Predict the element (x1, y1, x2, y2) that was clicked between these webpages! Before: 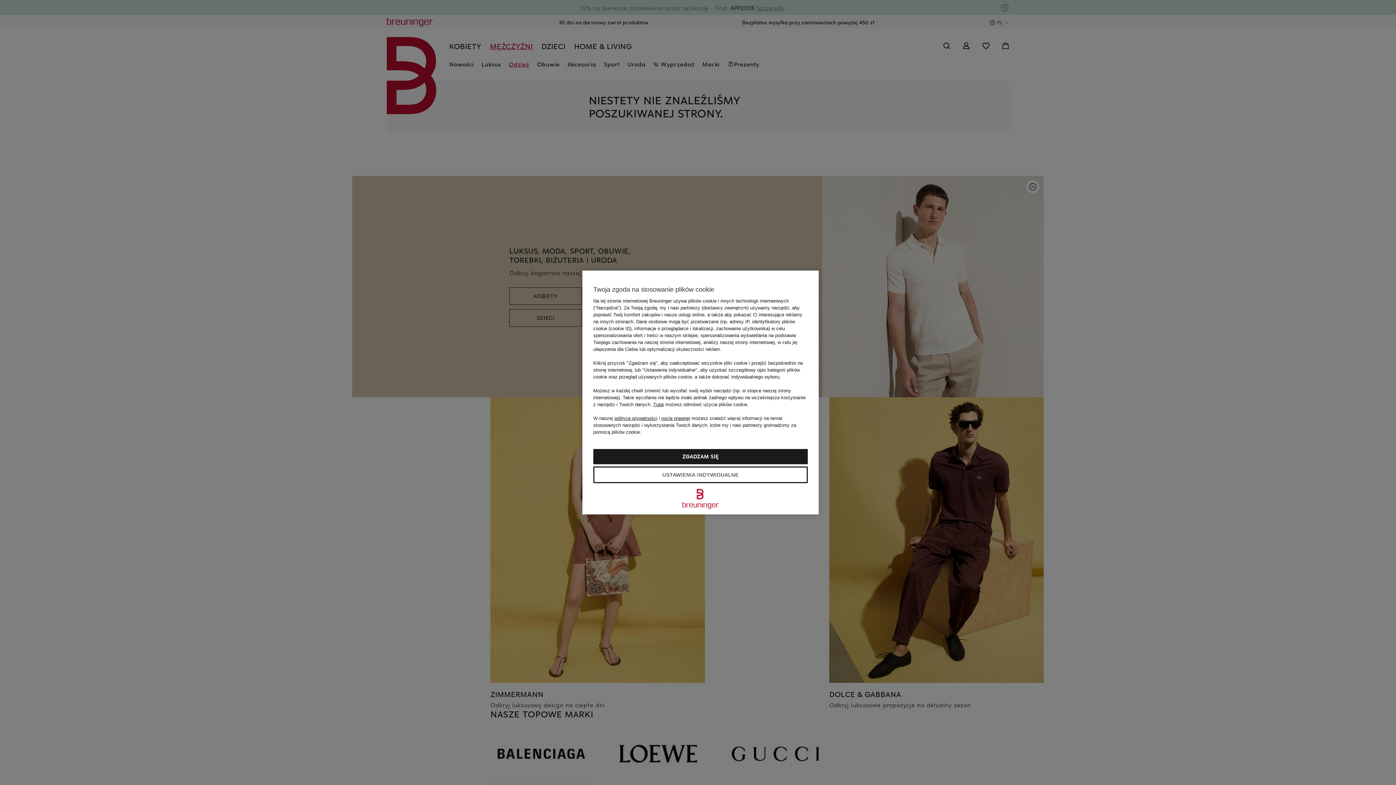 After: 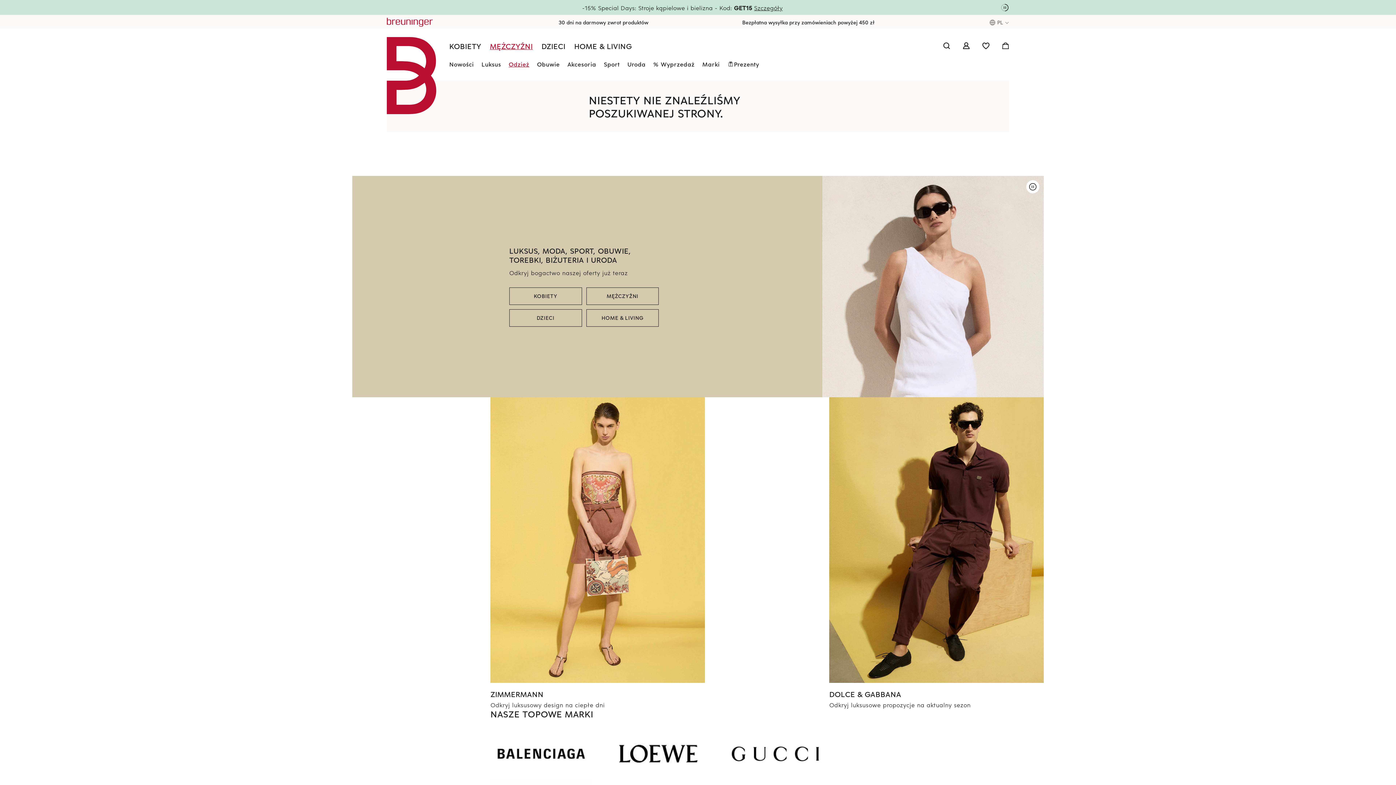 Action: label: Tutaj możesz odmówić użycia plików cookie bbox: (653, 402, 747, 407)